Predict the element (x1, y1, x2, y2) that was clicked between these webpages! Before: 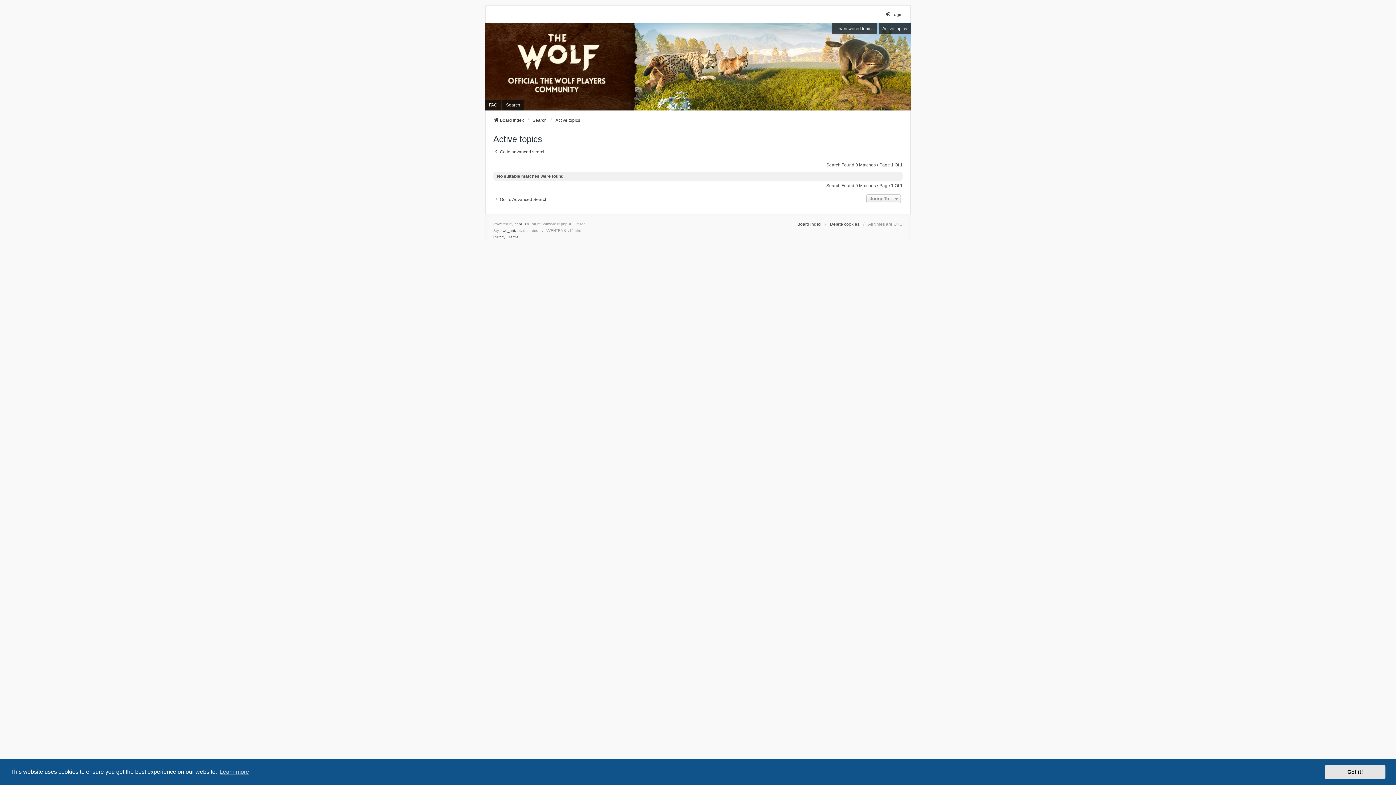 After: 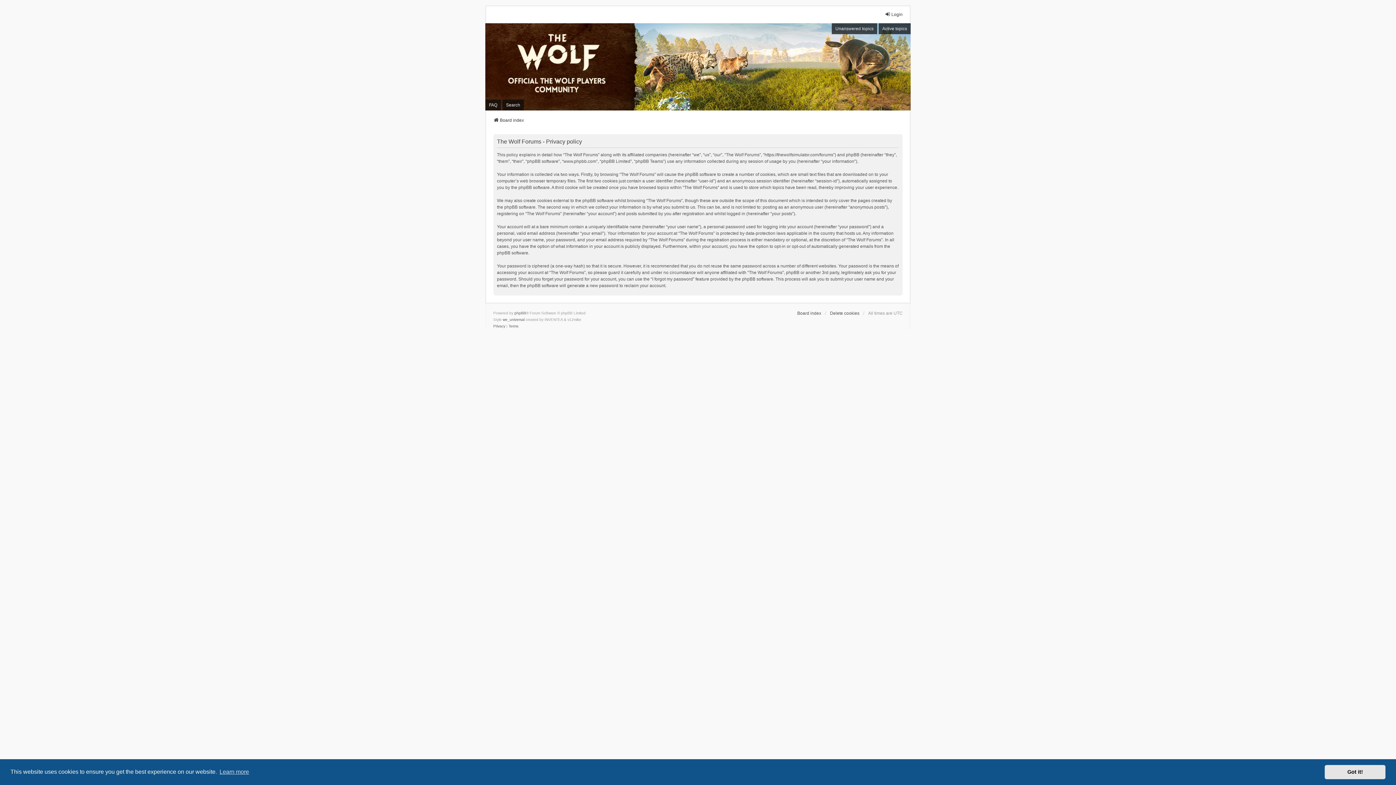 Action: label: Privacy bbox: (493, 234, 505, 240)